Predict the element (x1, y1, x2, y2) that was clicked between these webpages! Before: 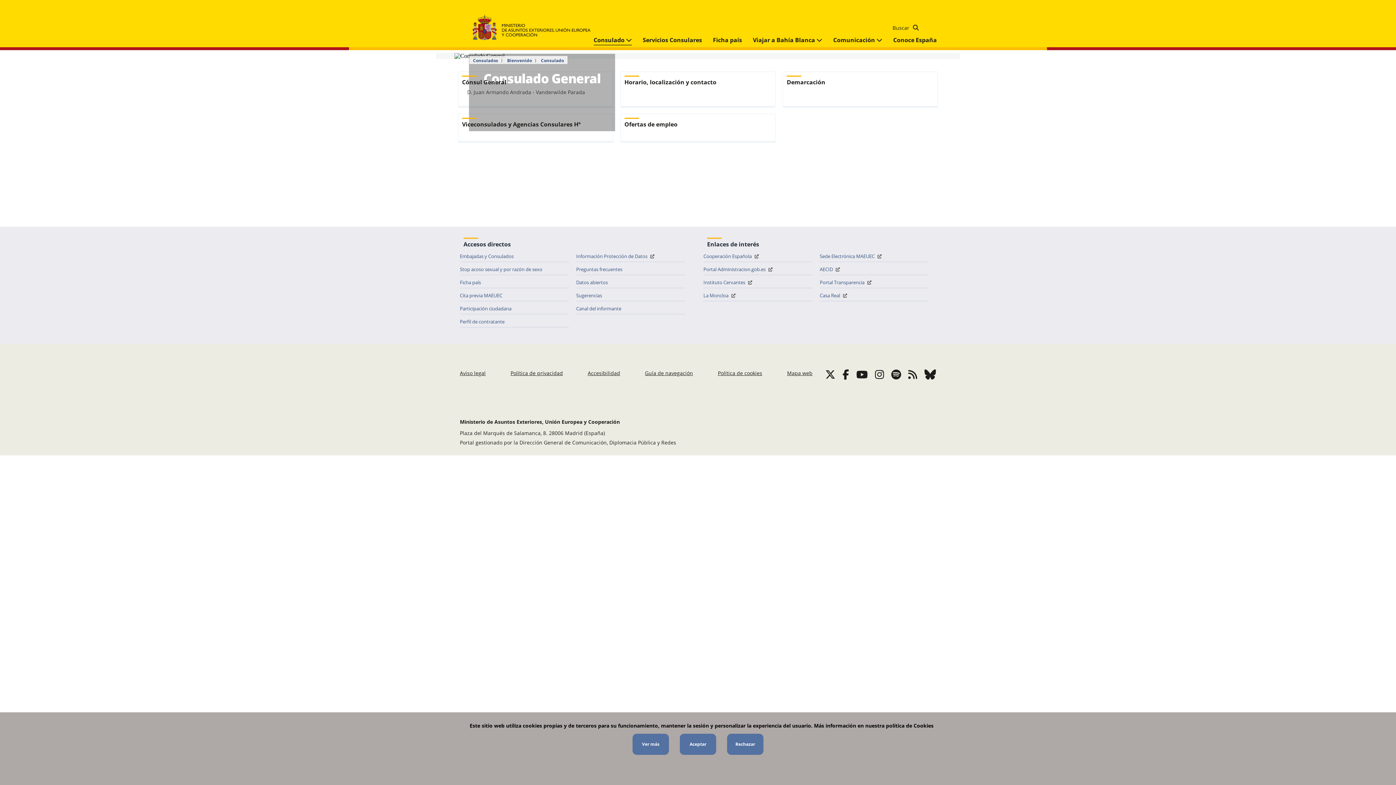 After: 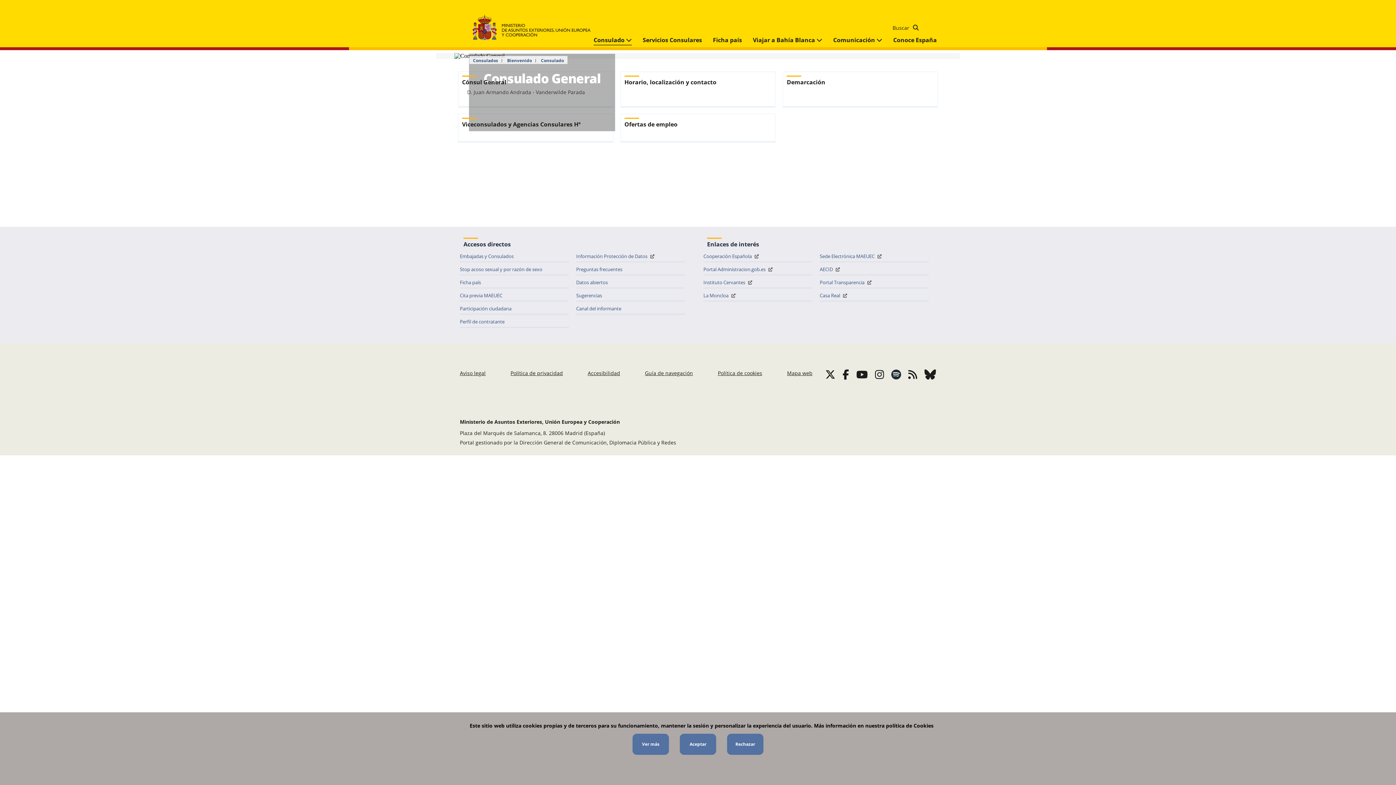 Action: bbox: (891, 367, 901, 381)